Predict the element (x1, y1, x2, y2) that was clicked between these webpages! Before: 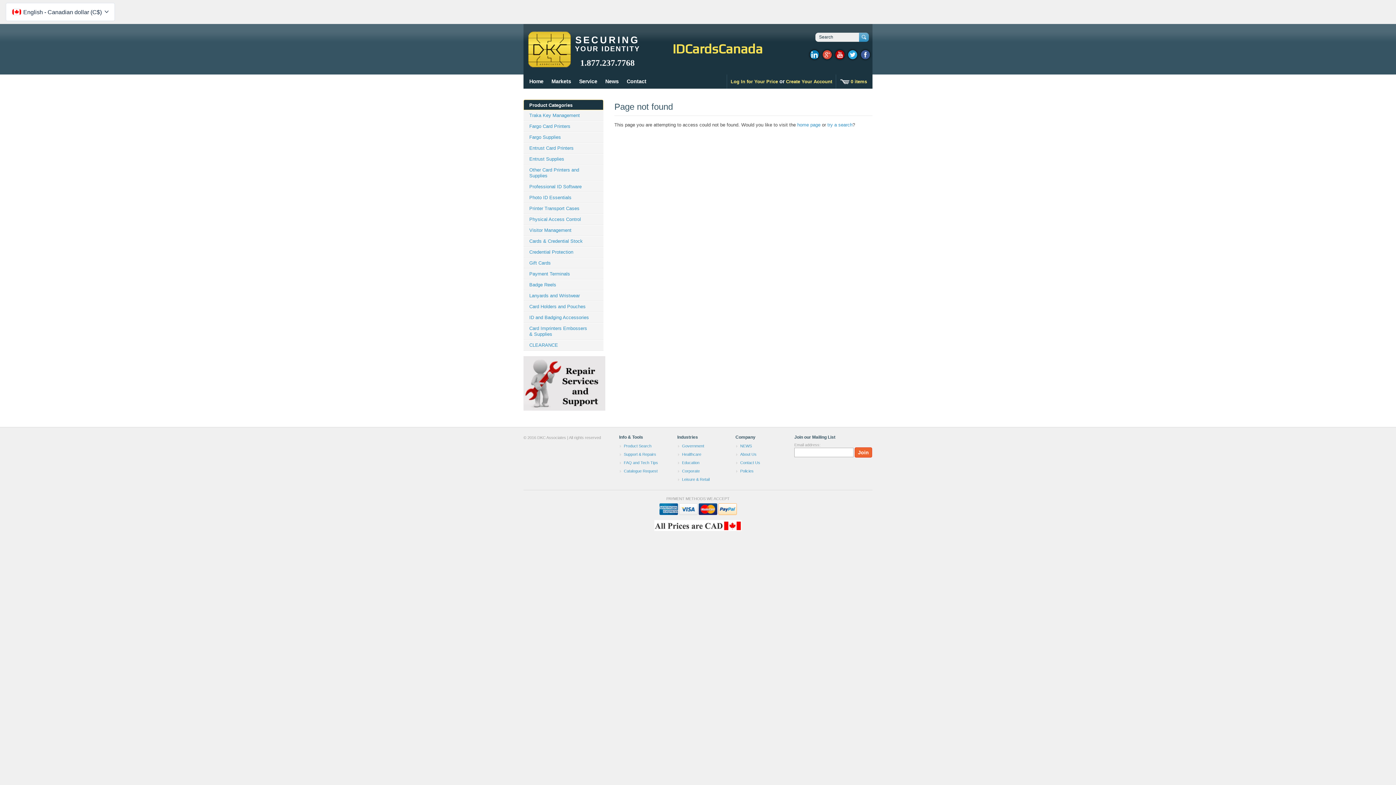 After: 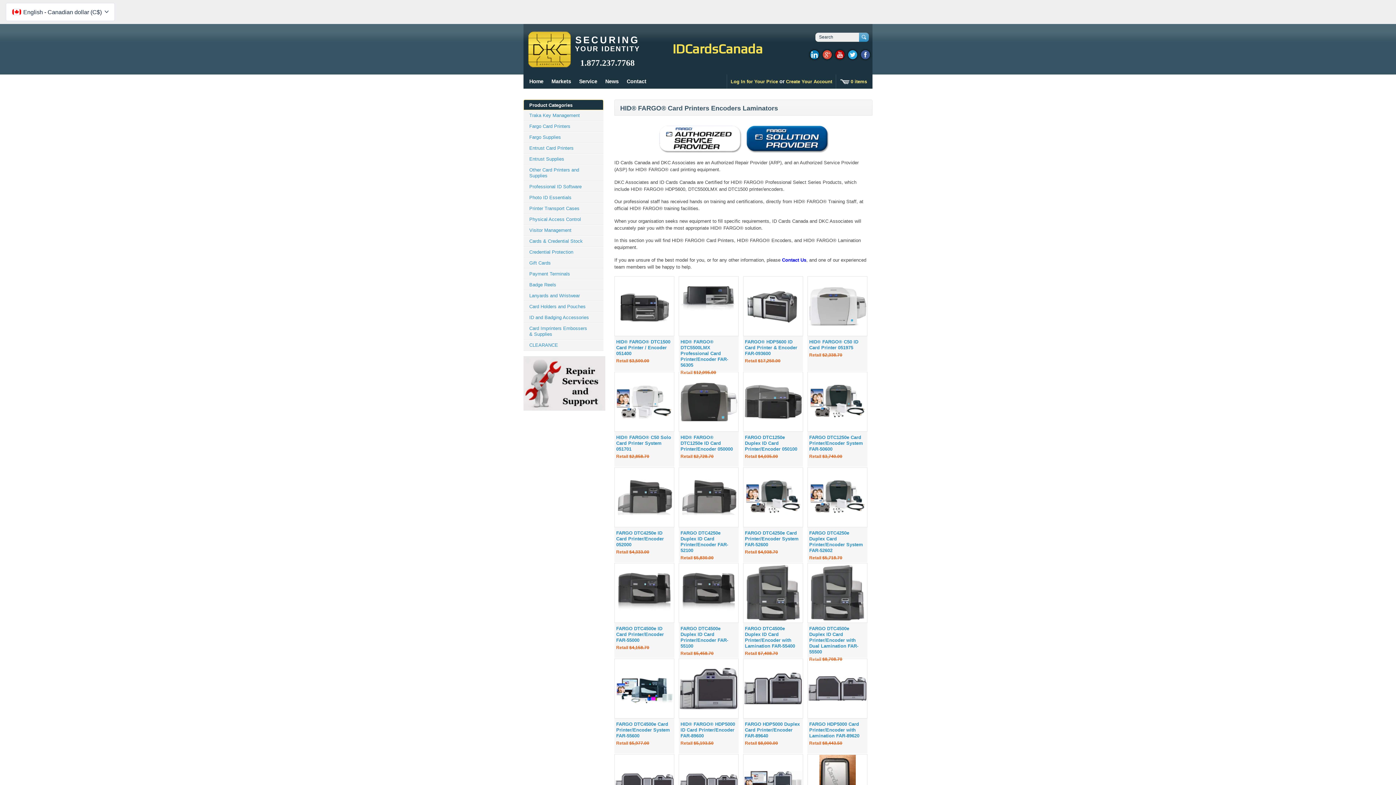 Action: bbox: (523, 121, 603, 132) label: Fargo Card Printers